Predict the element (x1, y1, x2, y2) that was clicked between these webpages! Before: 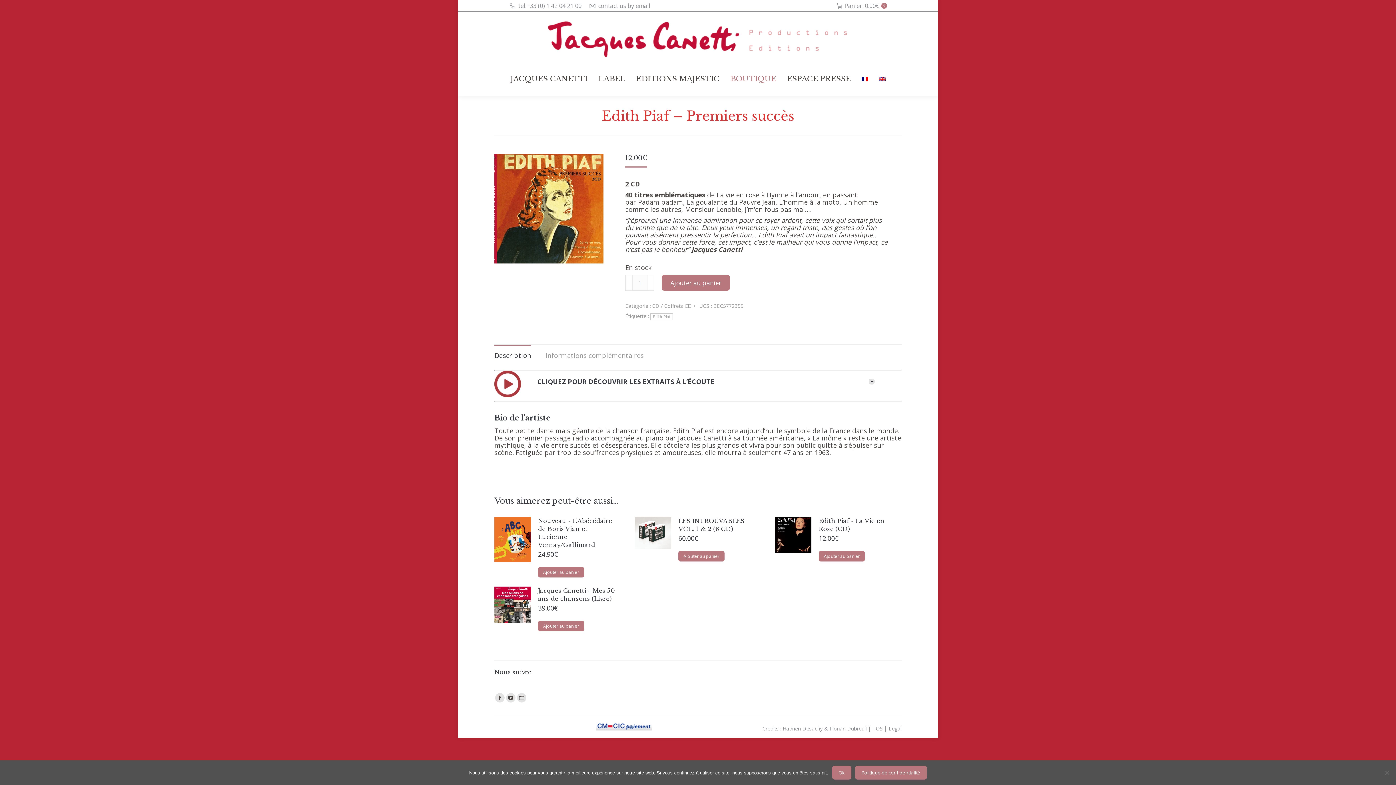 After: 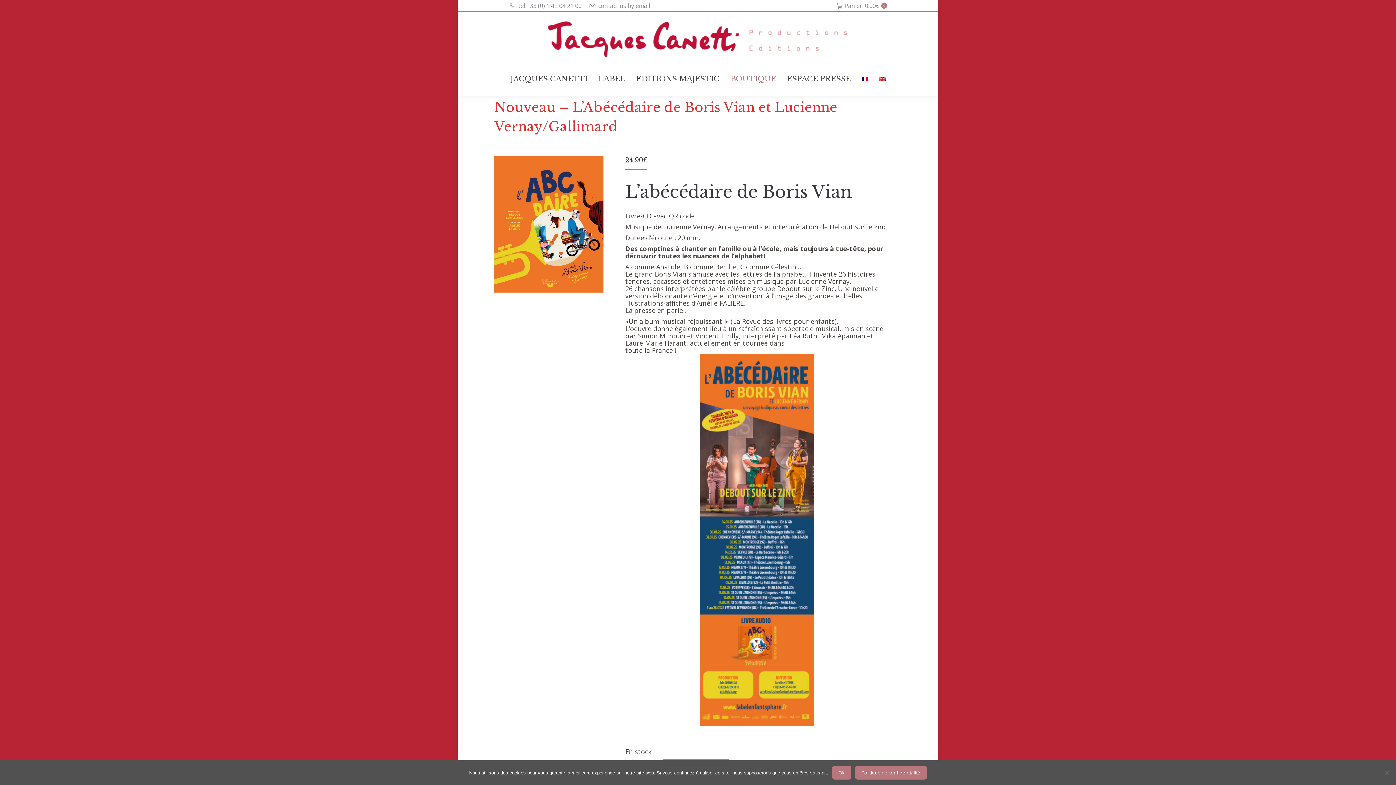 Action: bbox: (494, 517, 530, 577)